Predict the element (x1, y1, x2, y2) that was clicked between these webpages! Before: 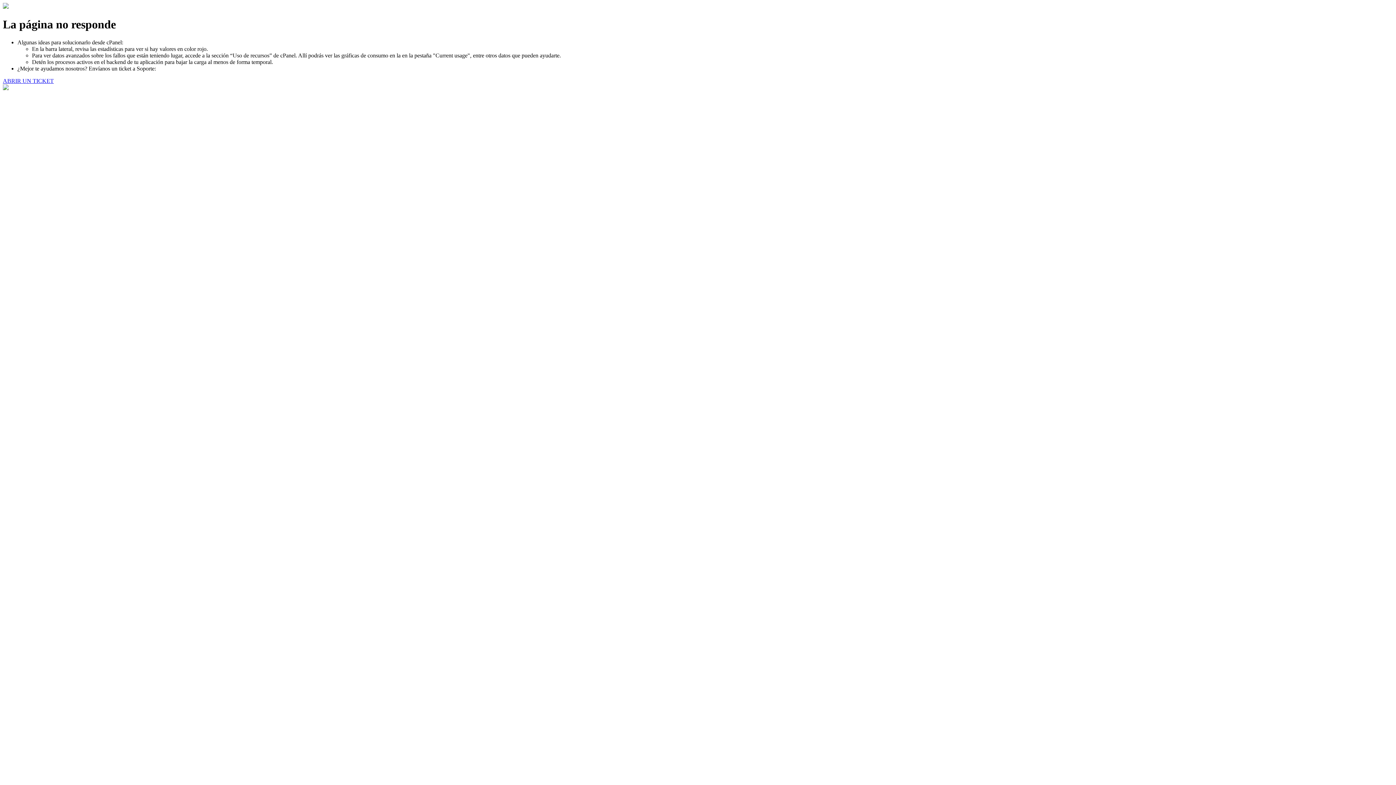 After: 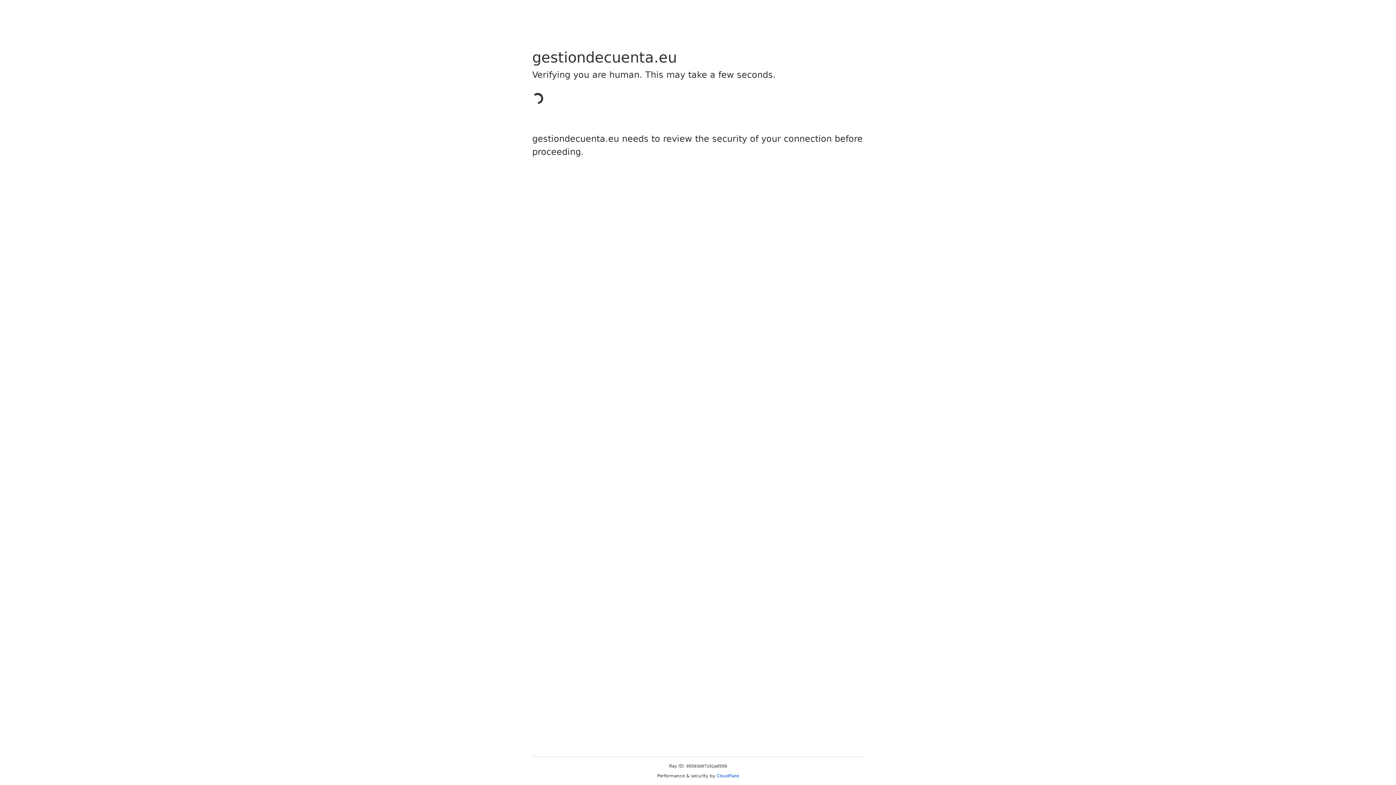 Action: label: ABRIR UN TICKET bbox: (2, 77, 53, 83)